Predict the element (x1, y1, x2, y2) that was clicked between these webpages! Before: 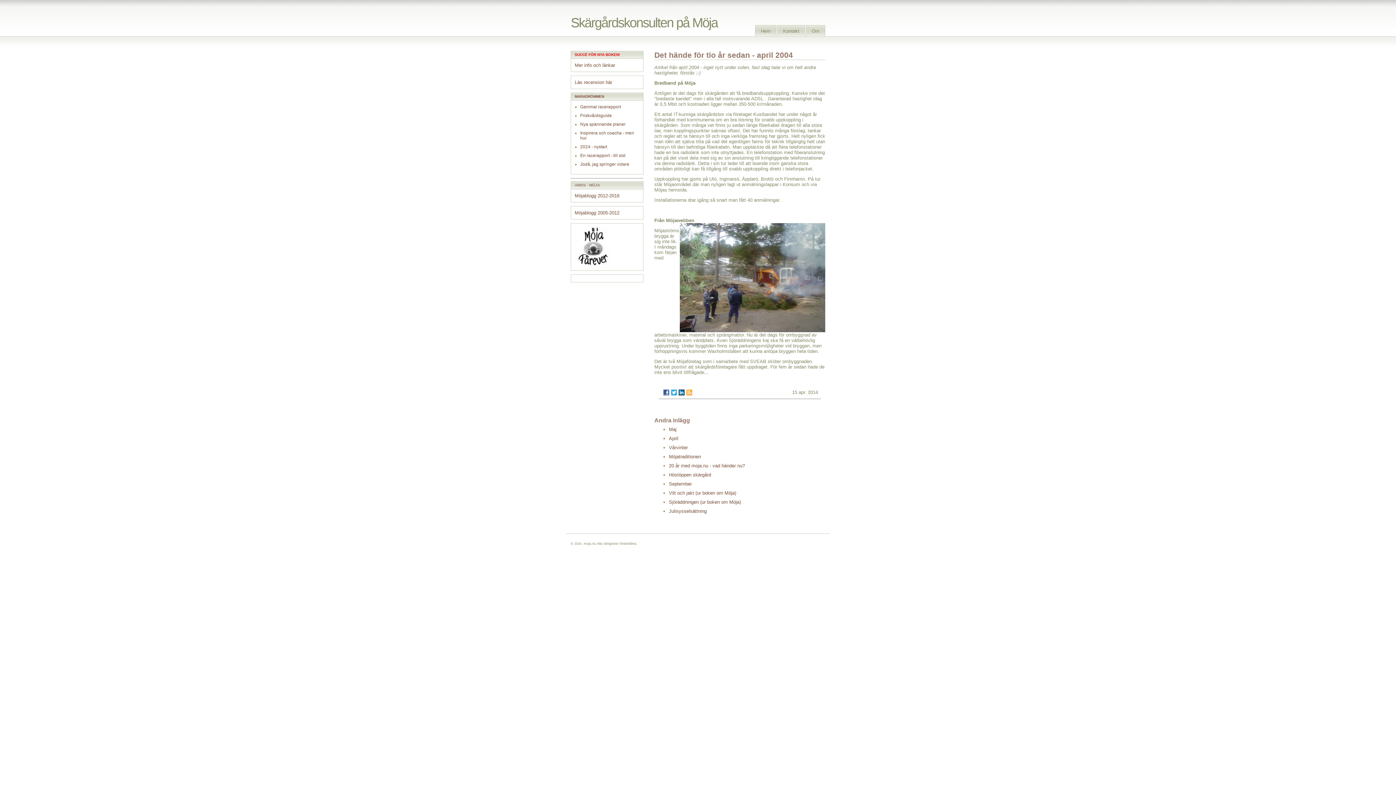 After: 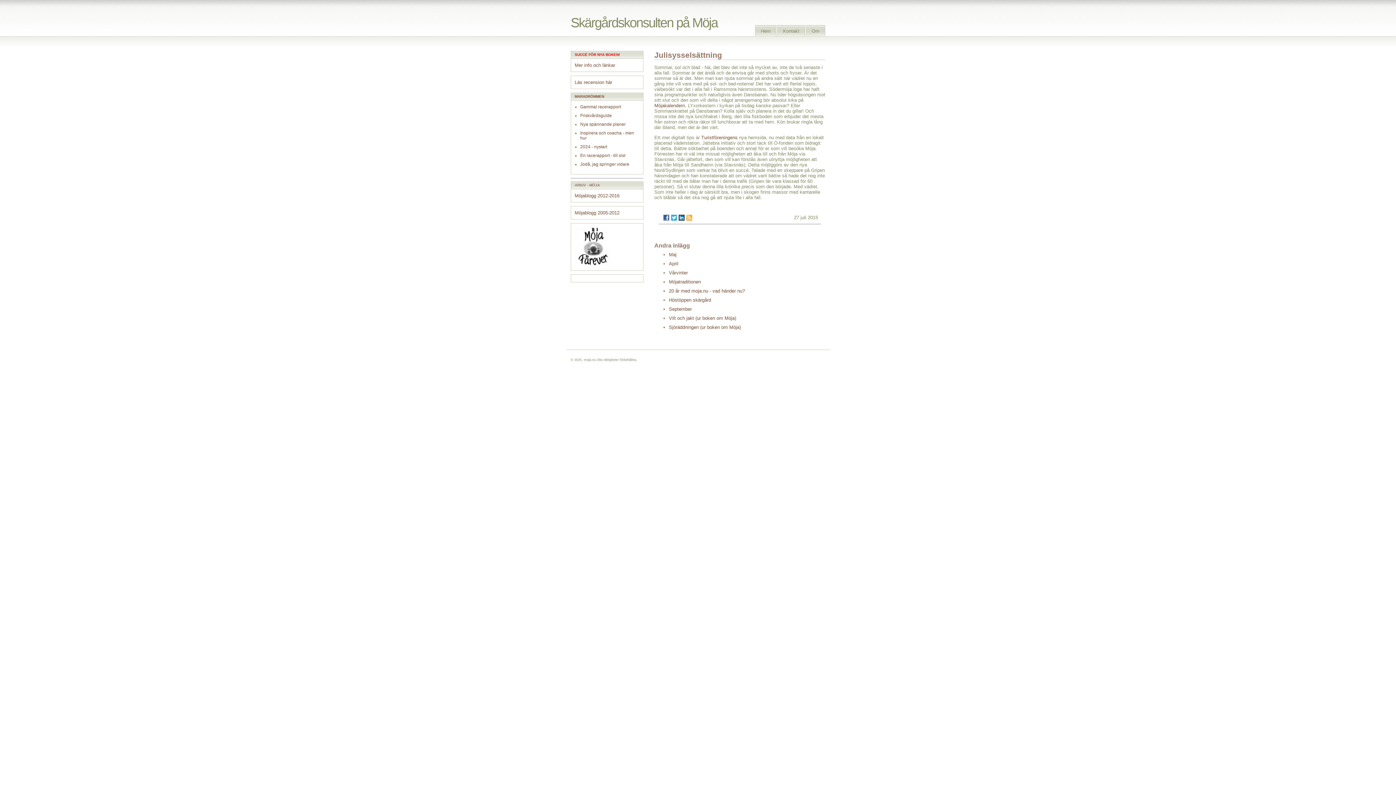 Action: bbox: (669, 508, 706, 514) label: Julisysselsättning